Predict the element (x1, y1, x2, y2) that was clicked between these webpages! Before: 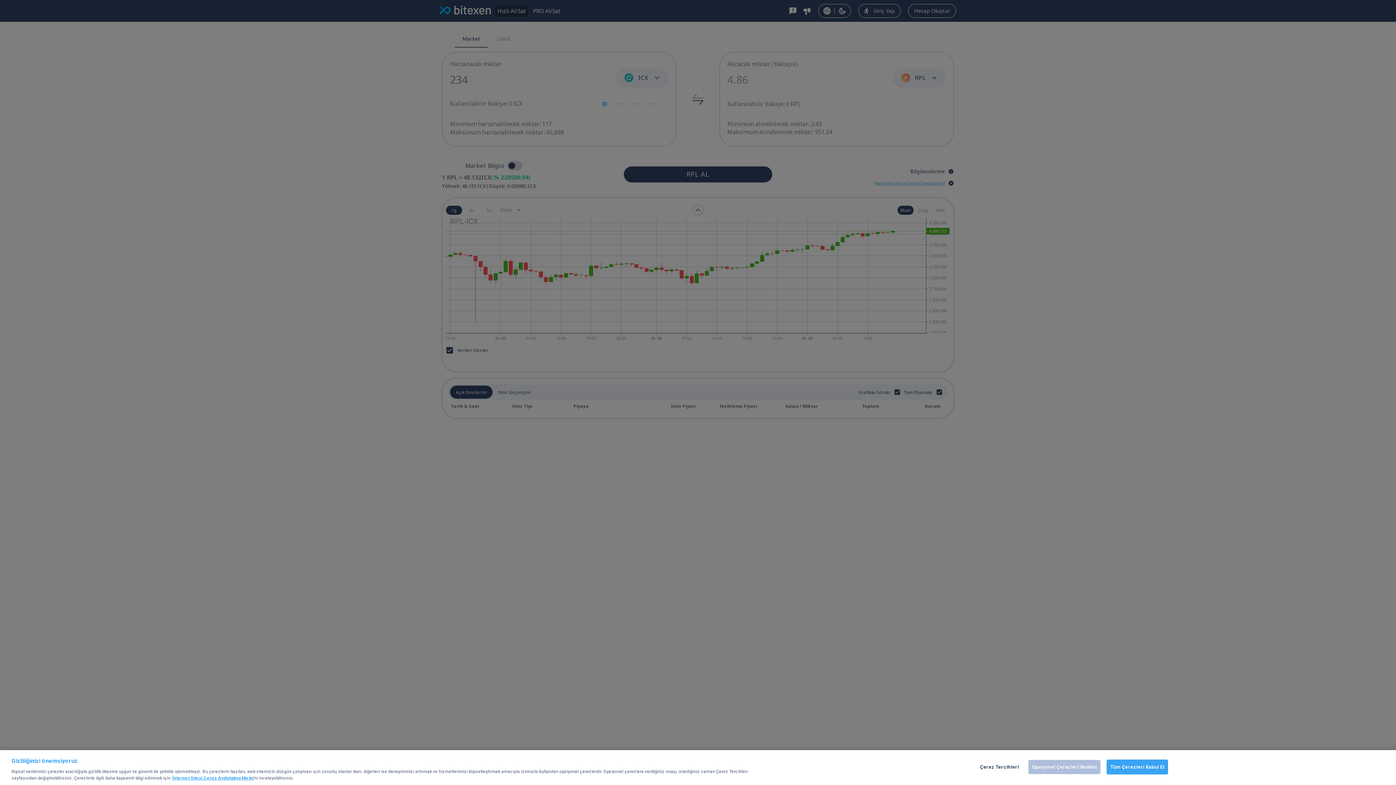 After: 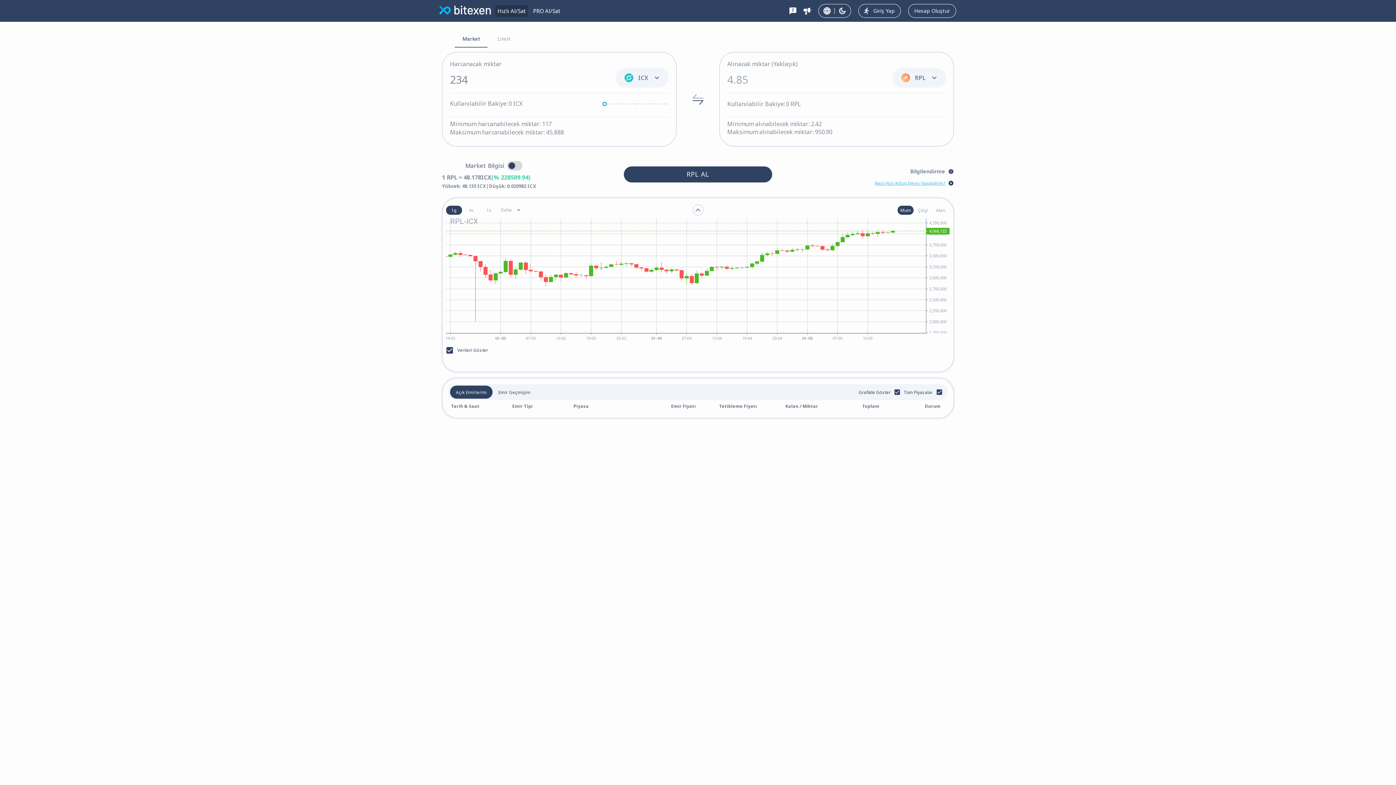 Action: label: Opsiyonel Çerezleri Reddet bbox: (1028, 760, 1100, 774)